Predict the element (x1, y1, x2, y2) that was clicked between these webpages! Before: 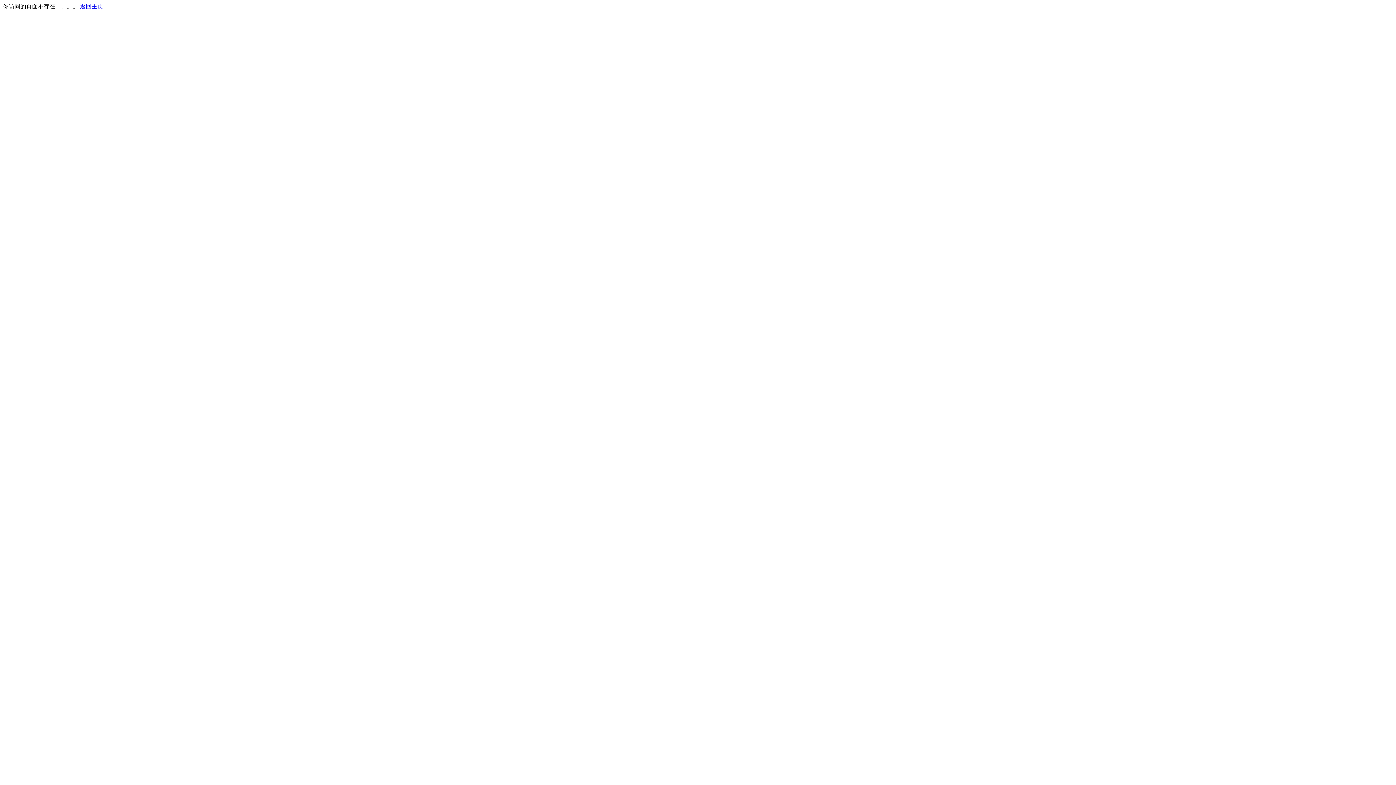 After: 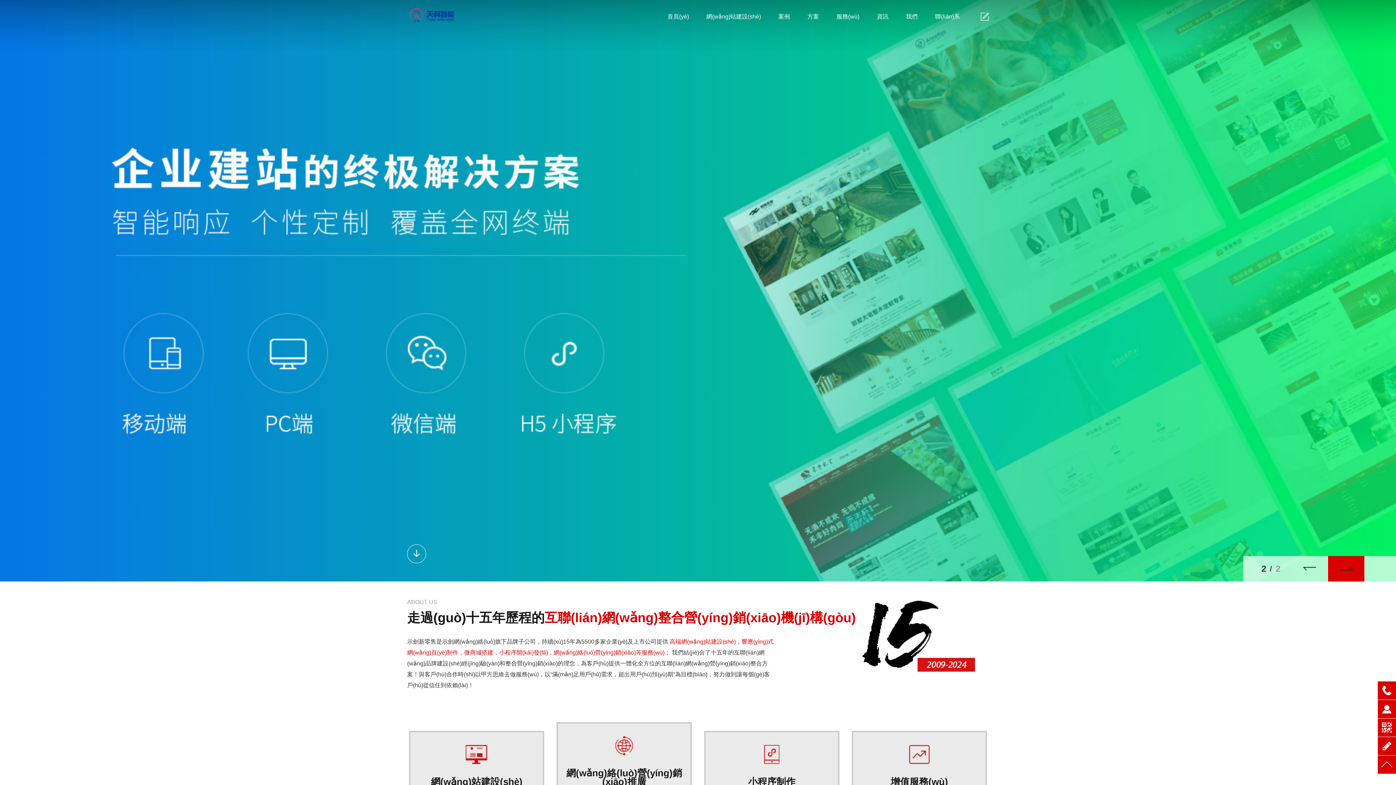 Action: bbox: (80, 3, 103, 9) label: 返回主页